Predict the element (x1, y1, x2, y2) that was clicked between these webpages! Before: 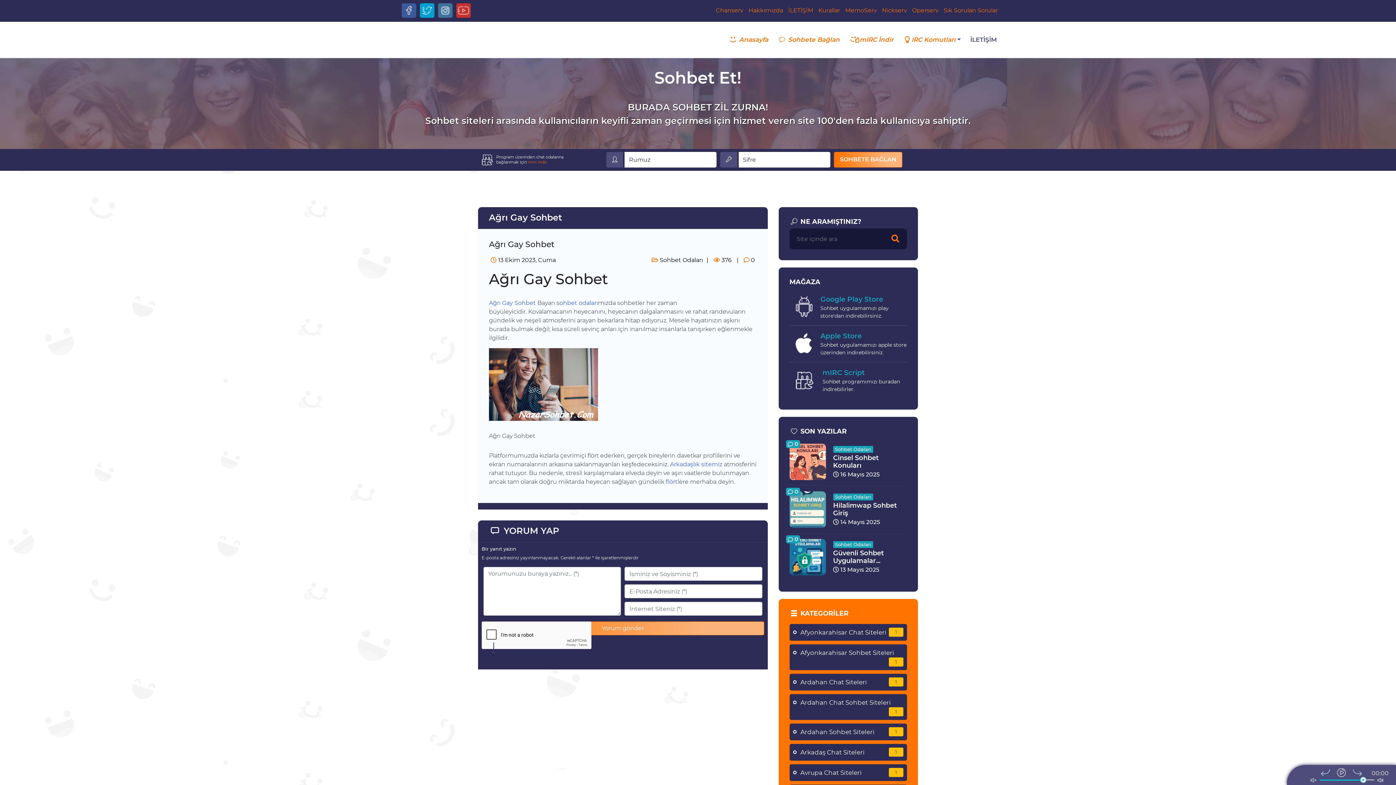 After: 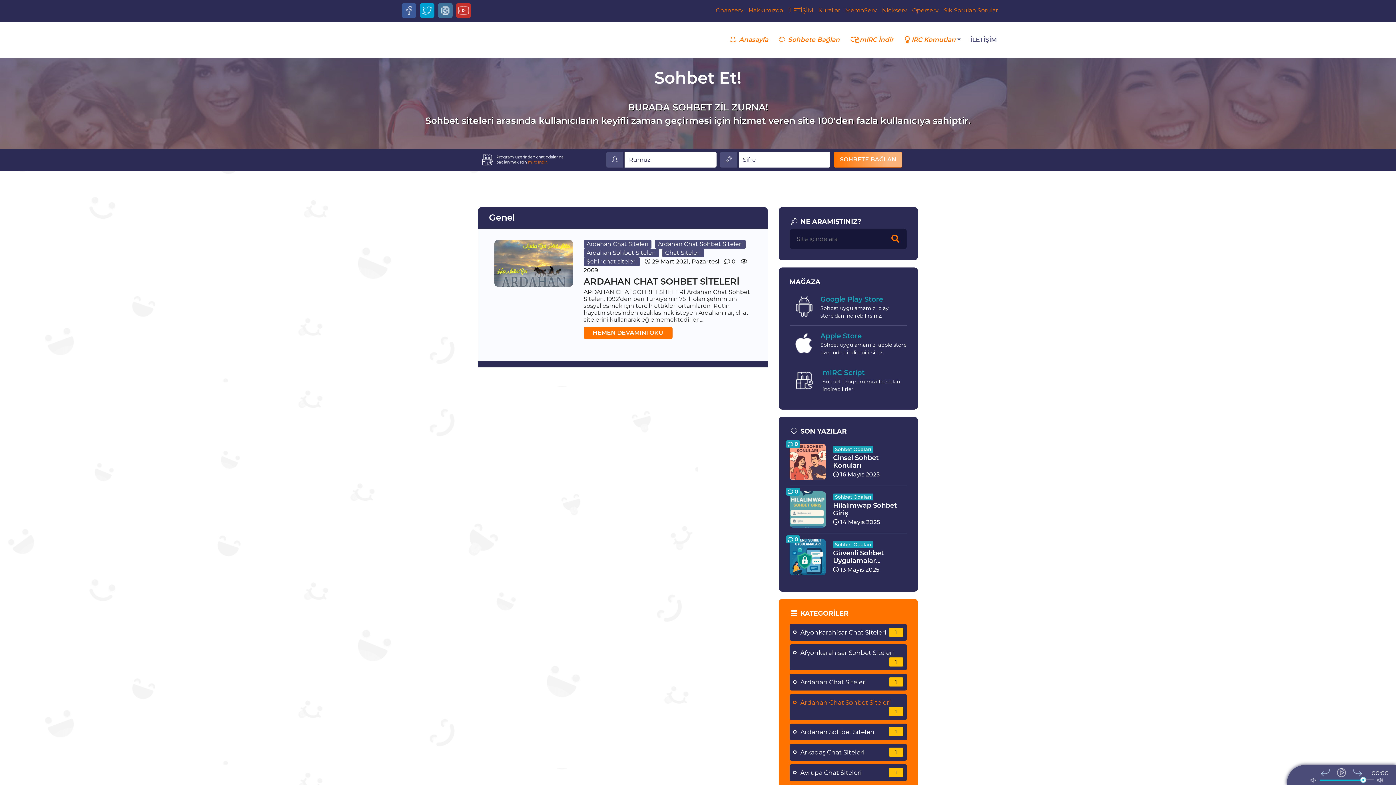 Action: label: Ardahan Chat Sohbet Siteleri
1 bbox: (789, 694, 907, 720)